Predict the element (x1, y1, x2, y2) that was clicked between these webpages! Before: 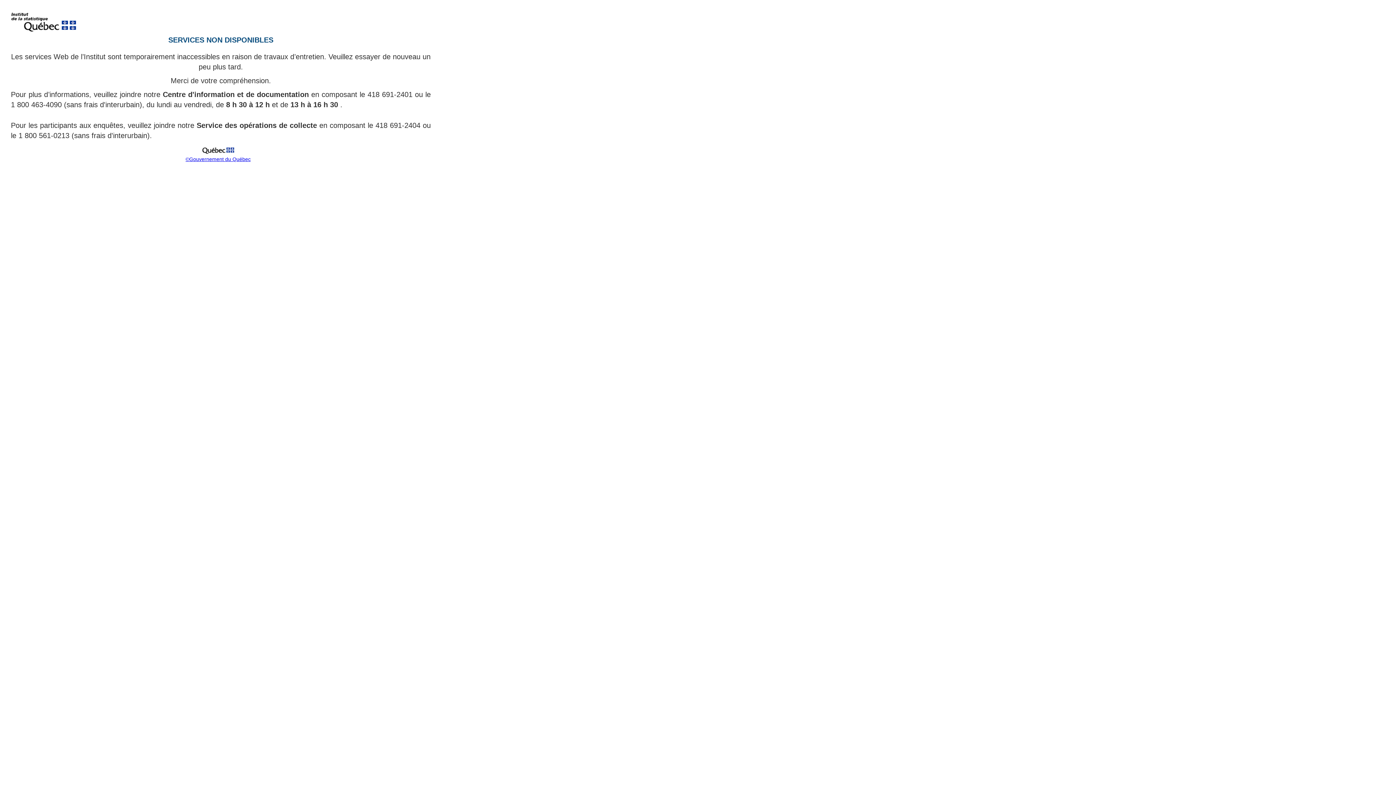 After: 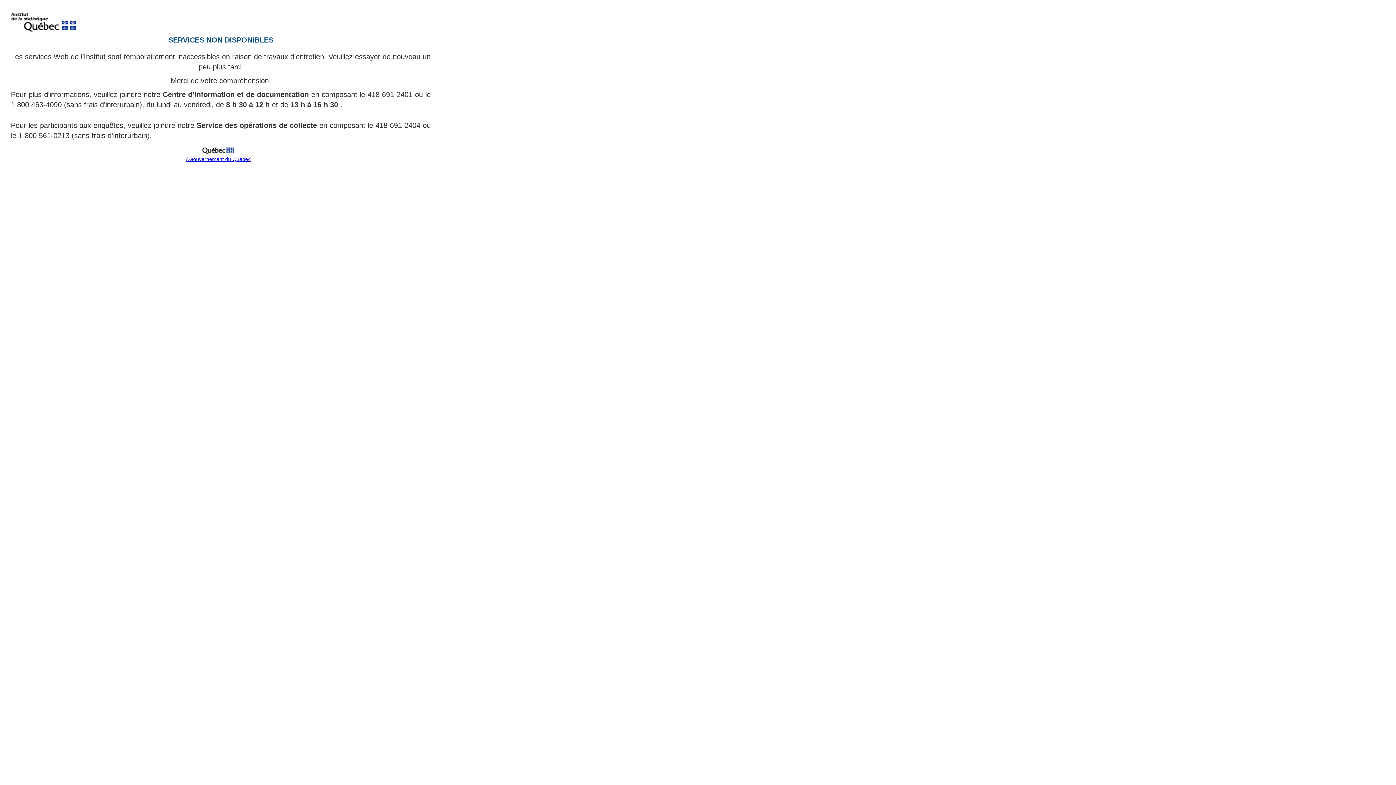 Action: bbox: (199, 151, 237, 157)